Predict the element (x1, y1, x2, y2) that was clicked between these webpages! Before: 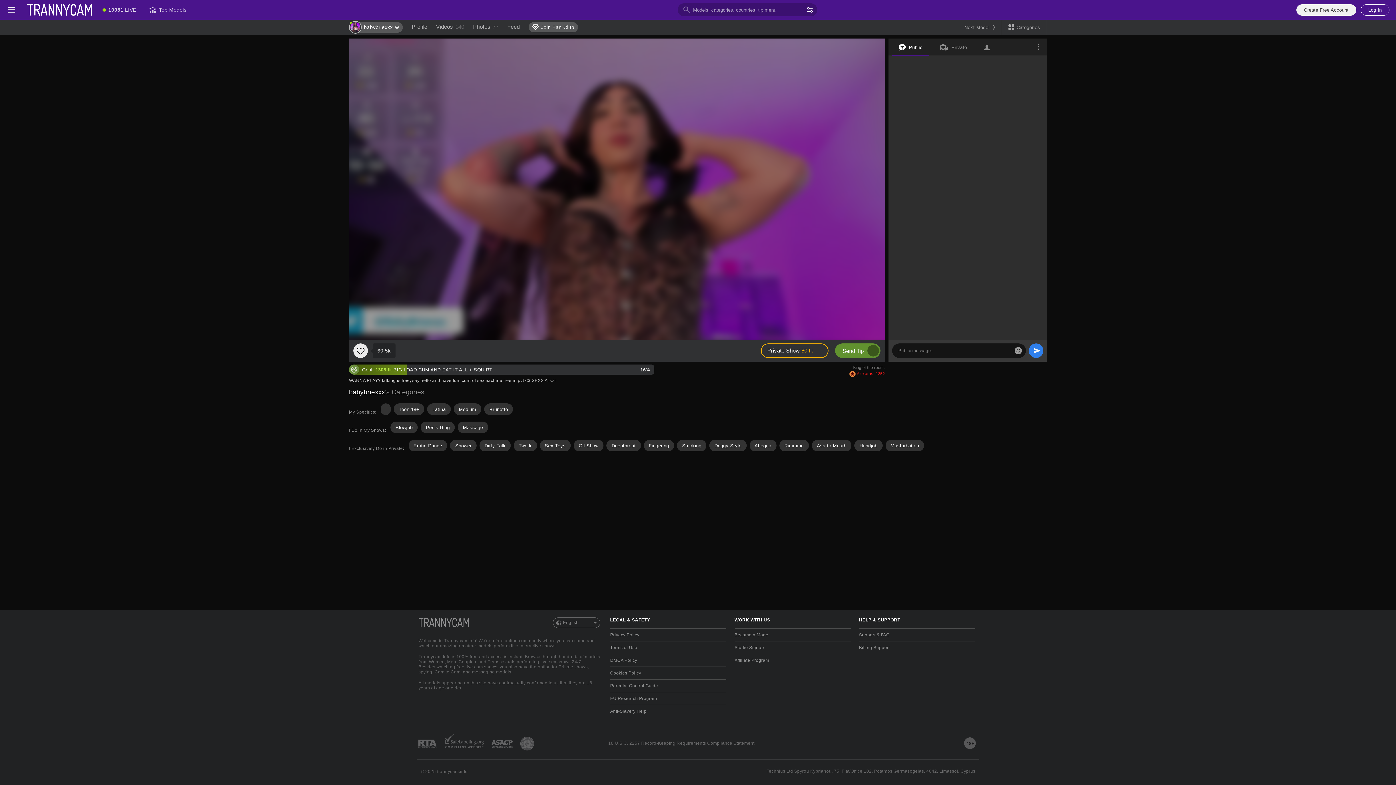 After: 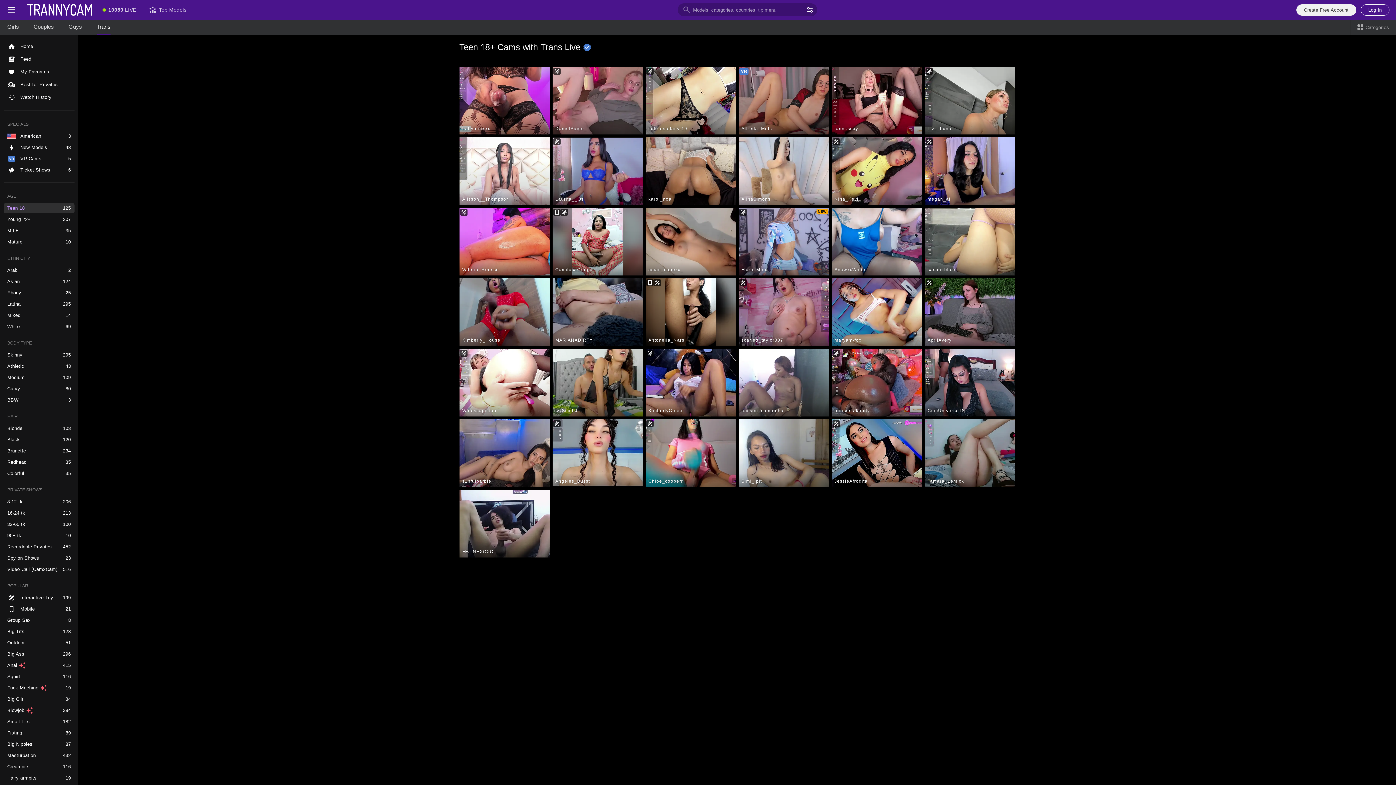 Action: bbox: (393, 403, 424, 415) label: Teen 18+